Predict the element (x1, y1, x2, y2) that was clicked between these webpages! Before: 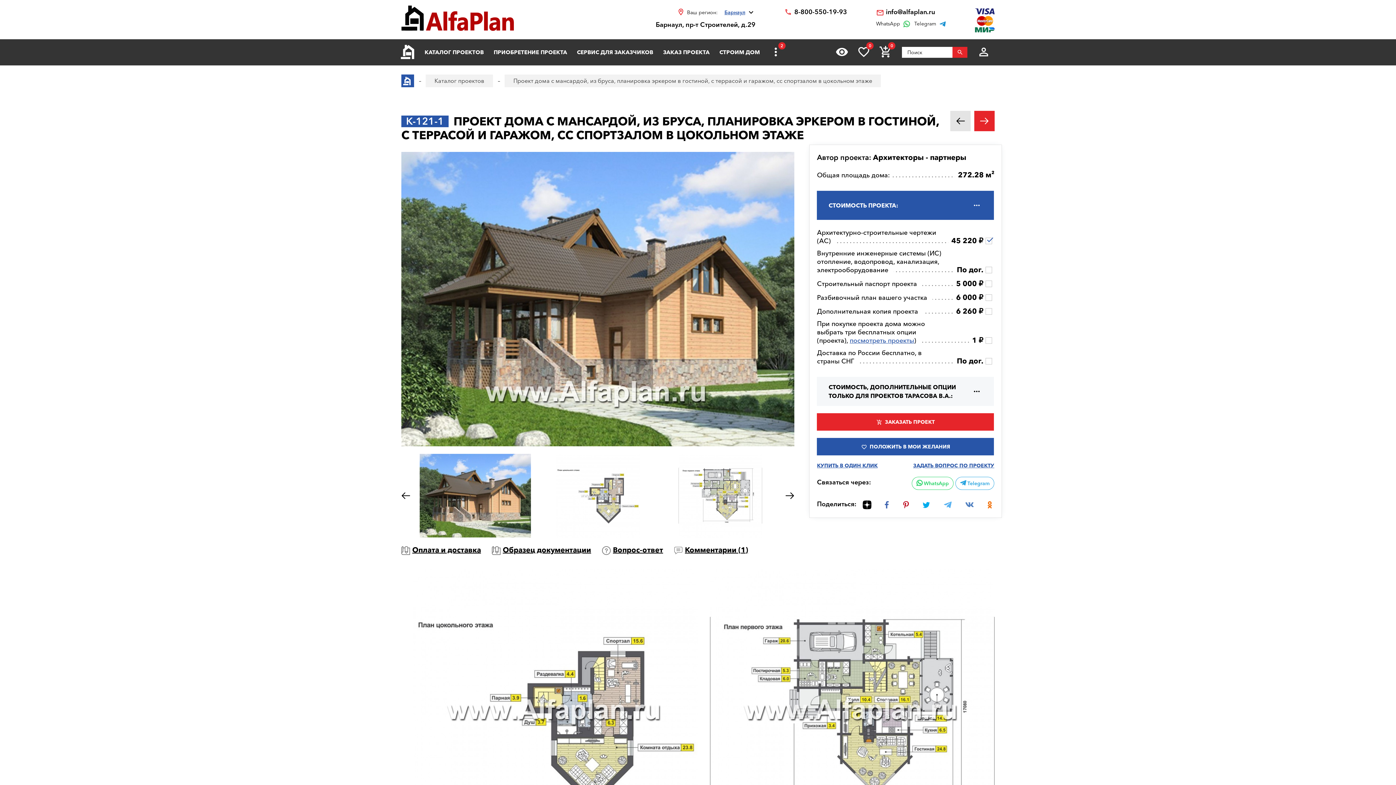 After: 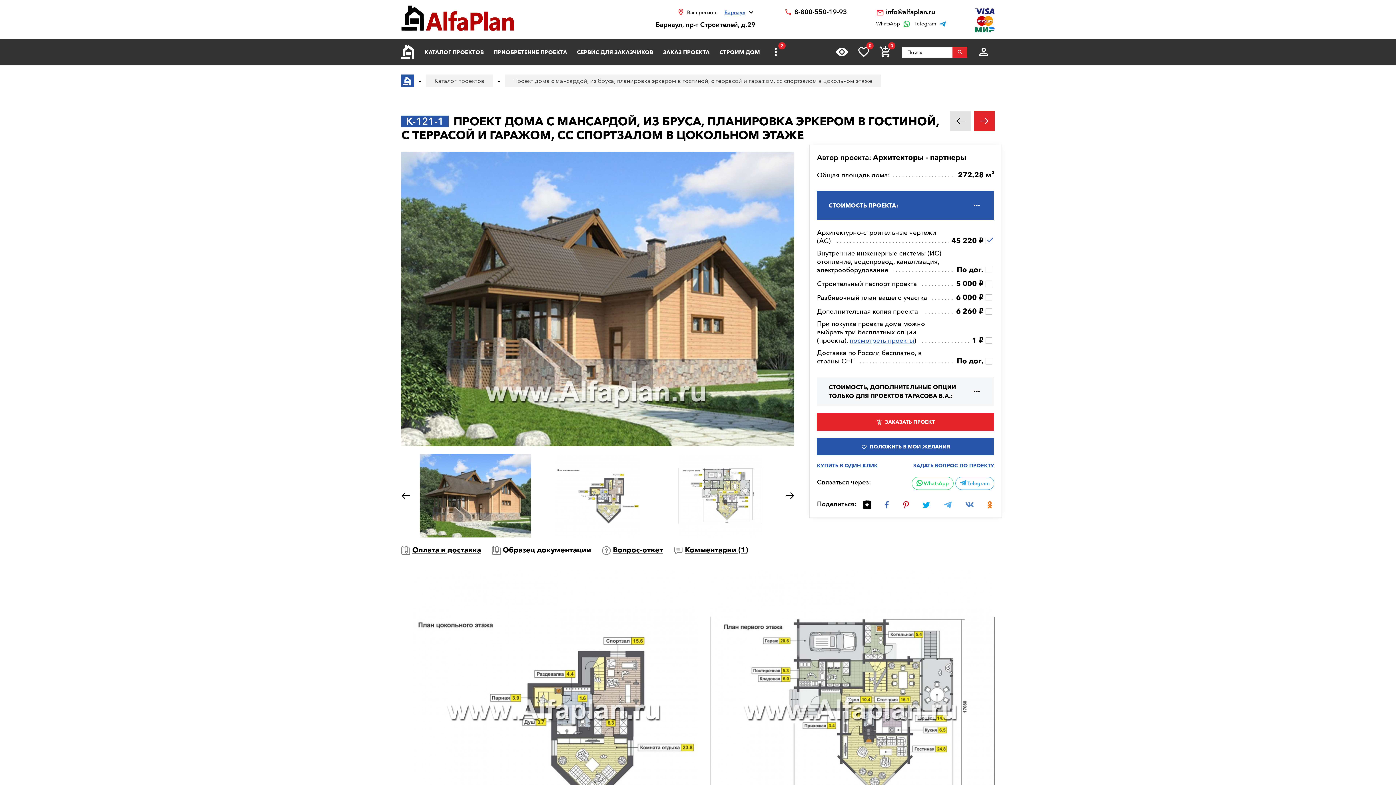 Action: bbox: (492, 545, 591, 554) label: Образец документации